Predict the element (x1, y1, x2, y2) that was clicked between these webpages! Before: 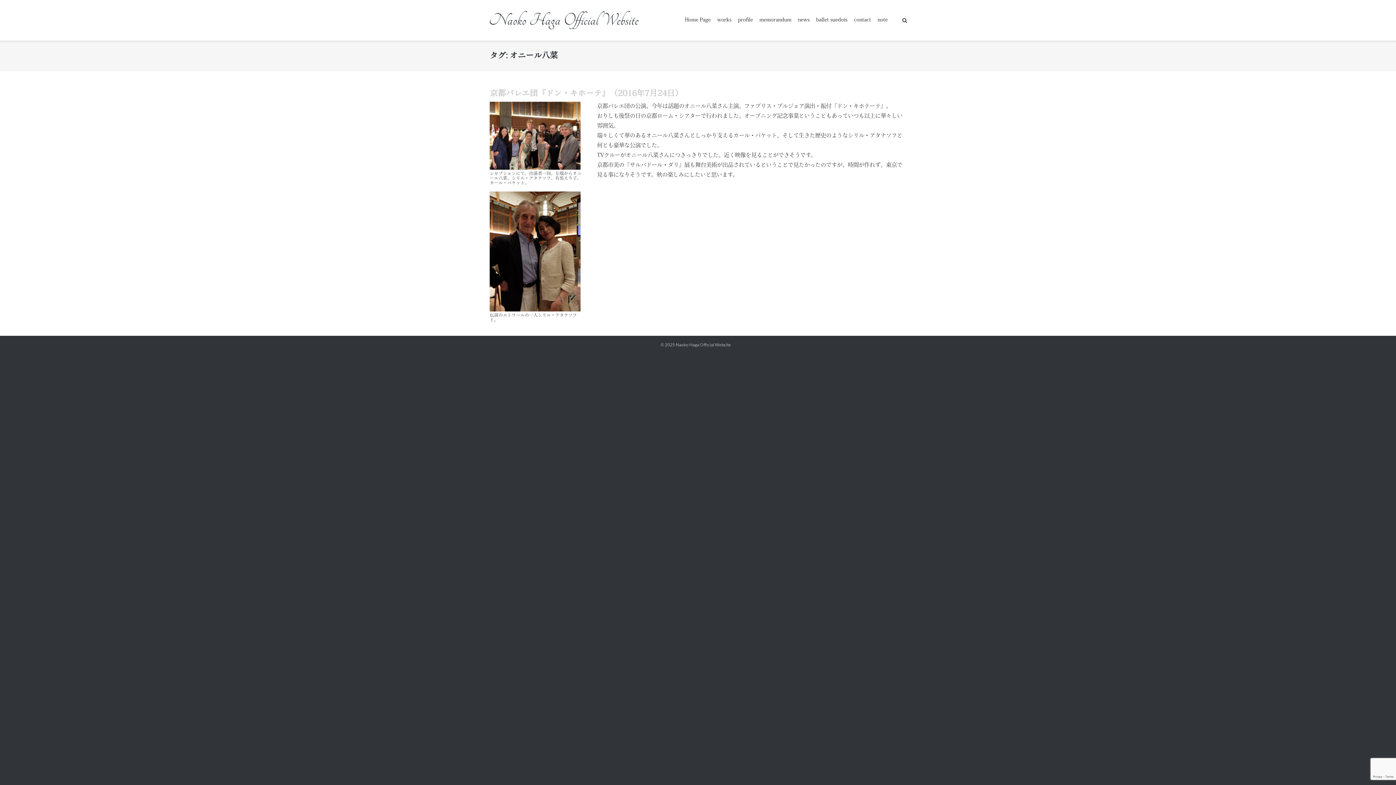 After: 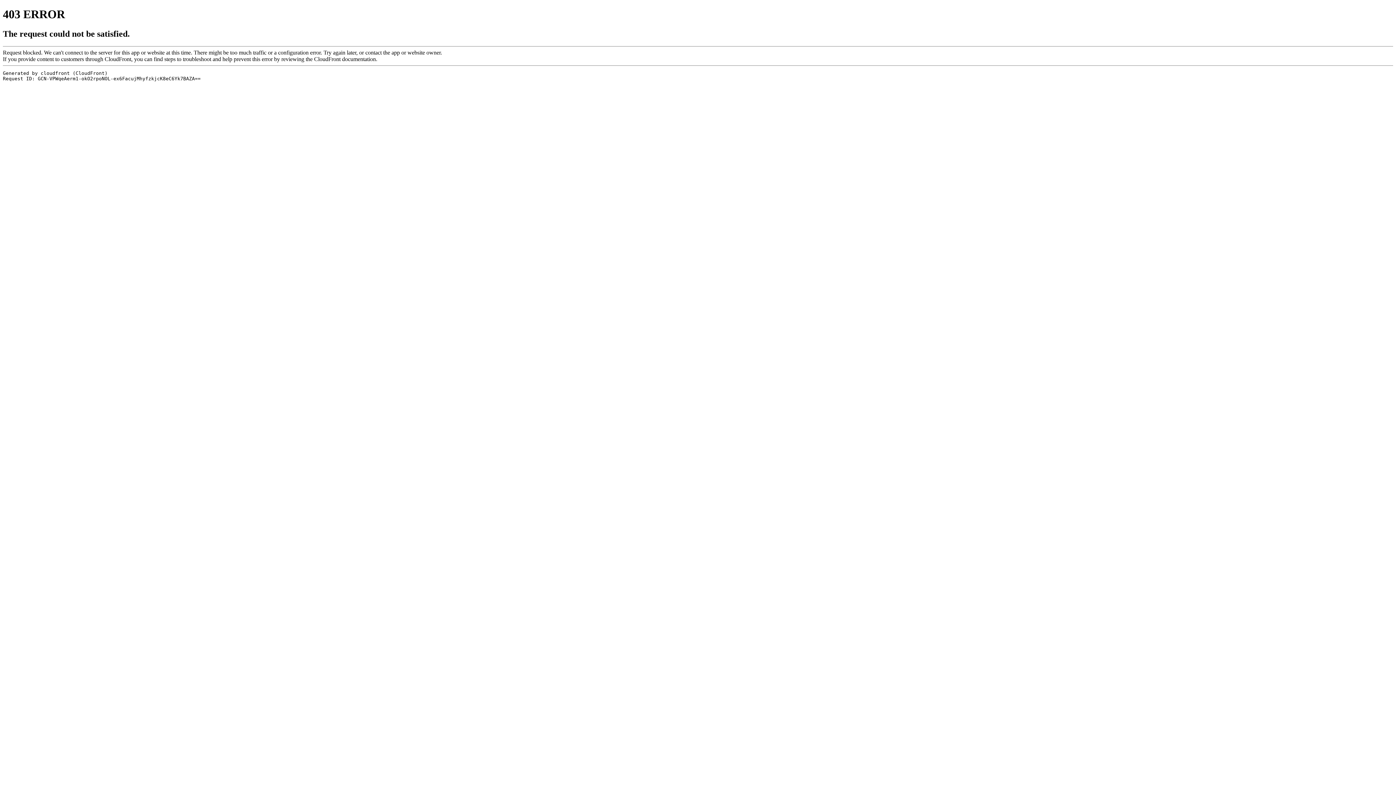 Action: bbox: (877, 0, 888, 40) label: note